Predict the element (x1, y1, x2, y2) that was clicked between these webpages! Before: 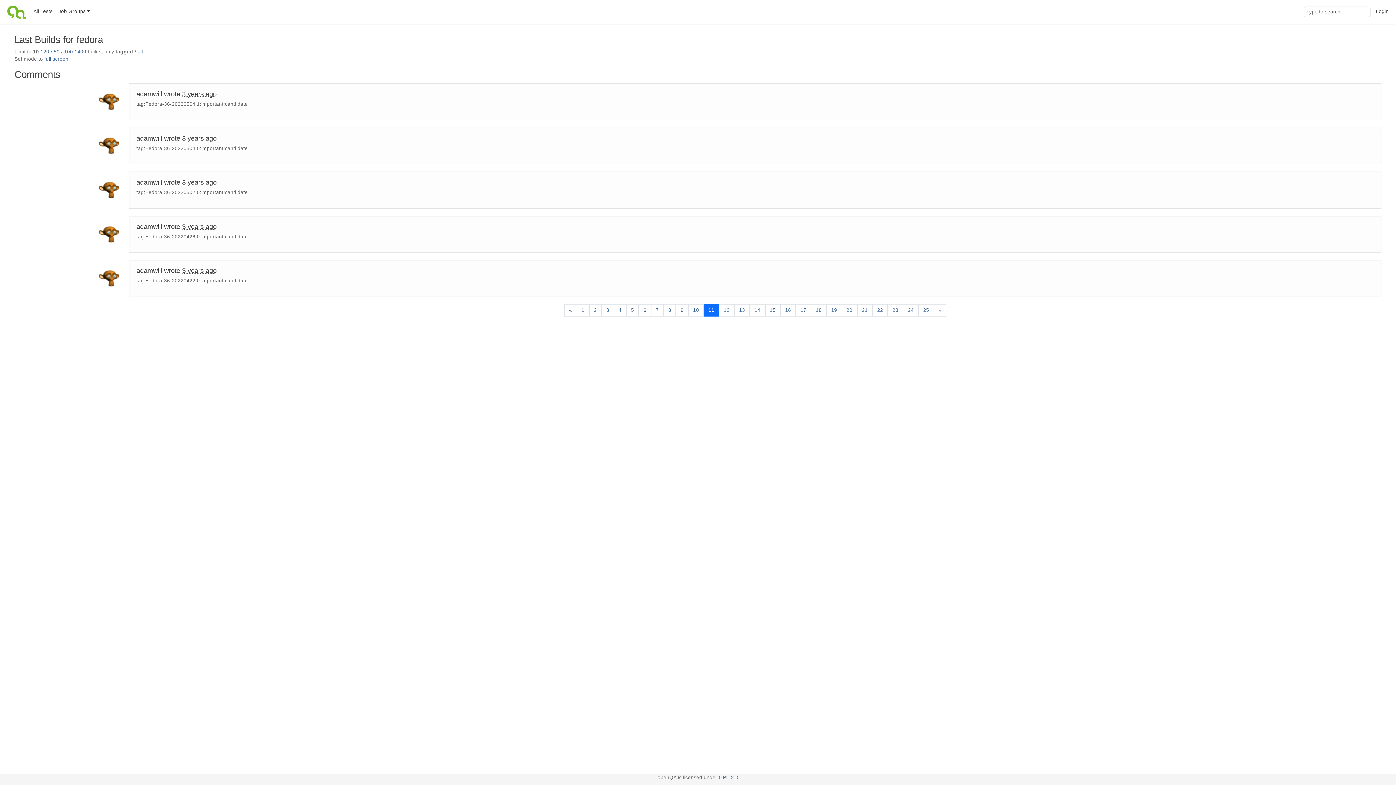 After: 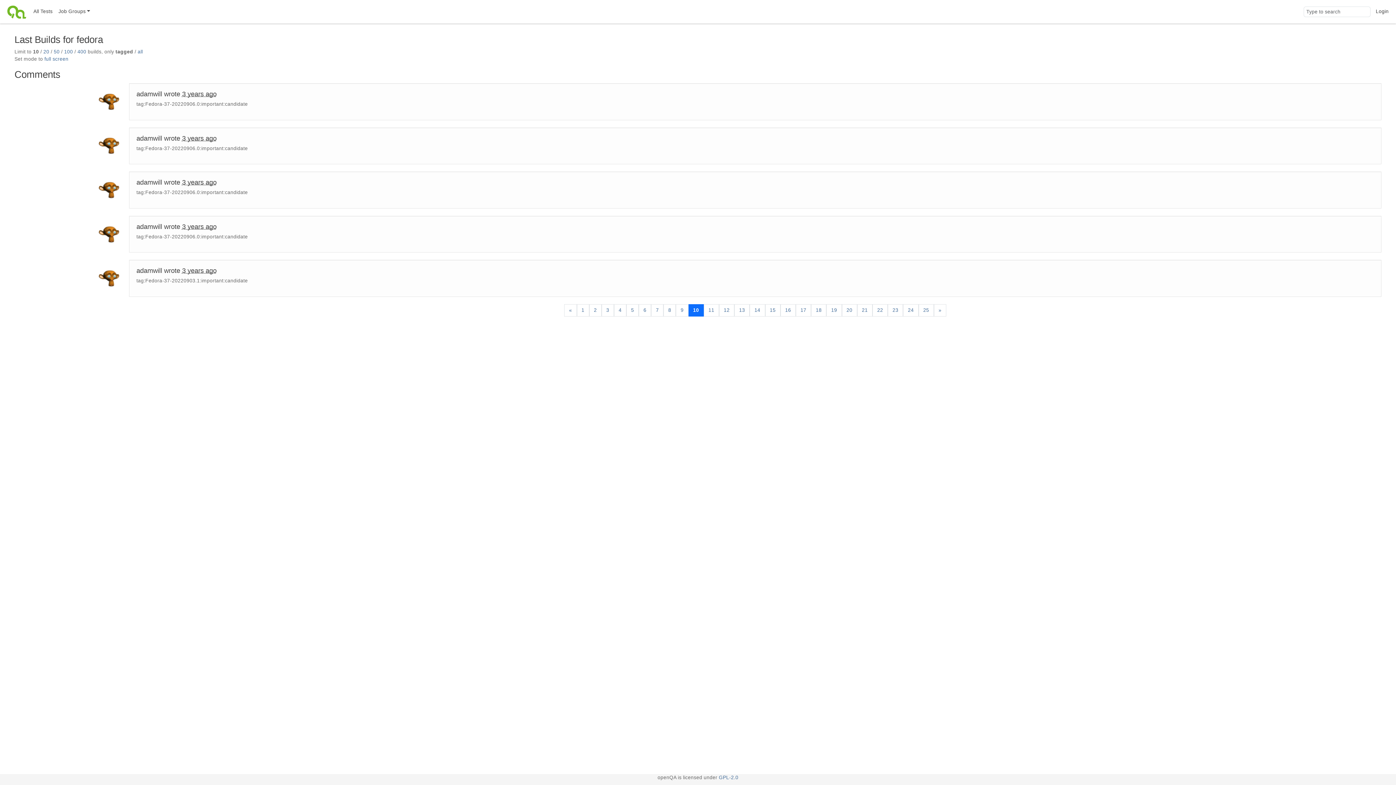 Action: label: 10 bbox: (688, 304, 703, 316)